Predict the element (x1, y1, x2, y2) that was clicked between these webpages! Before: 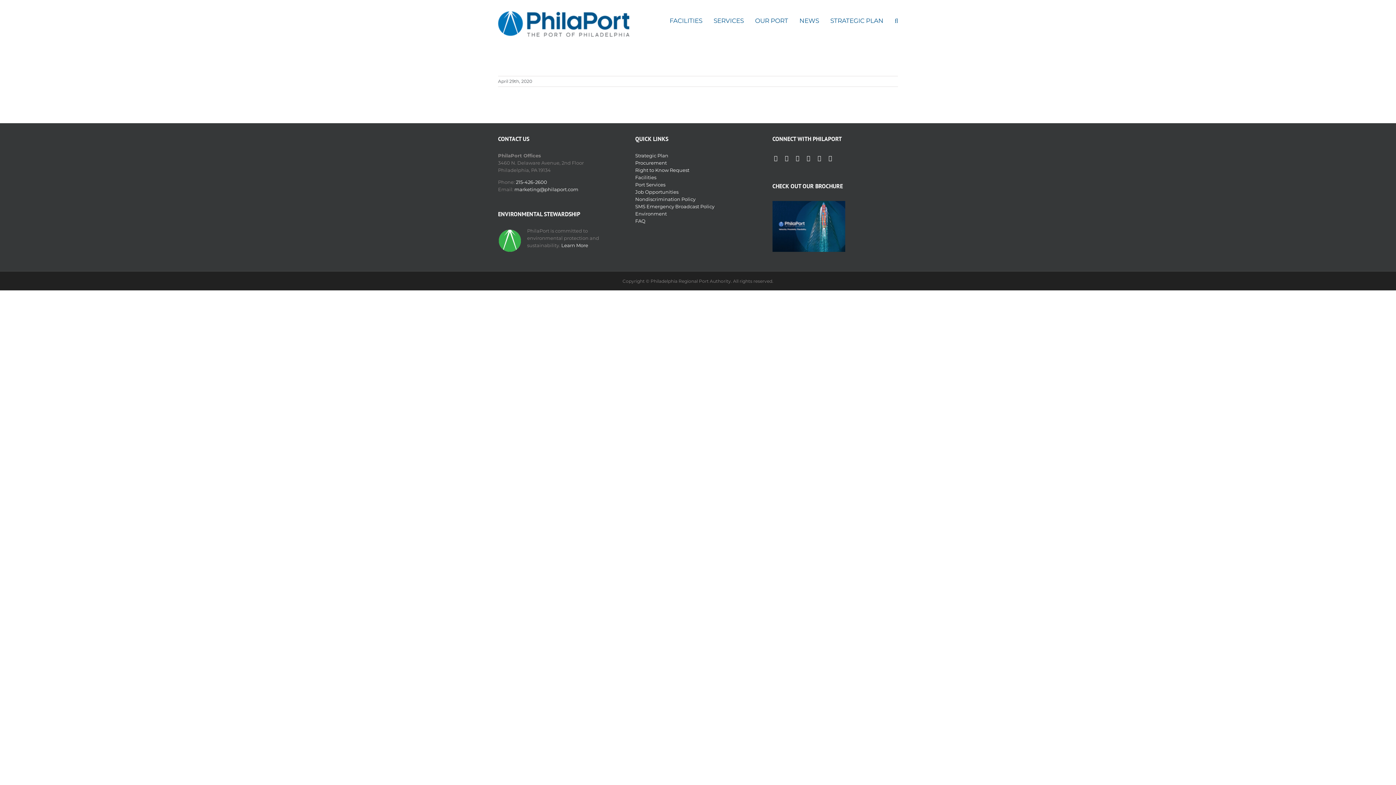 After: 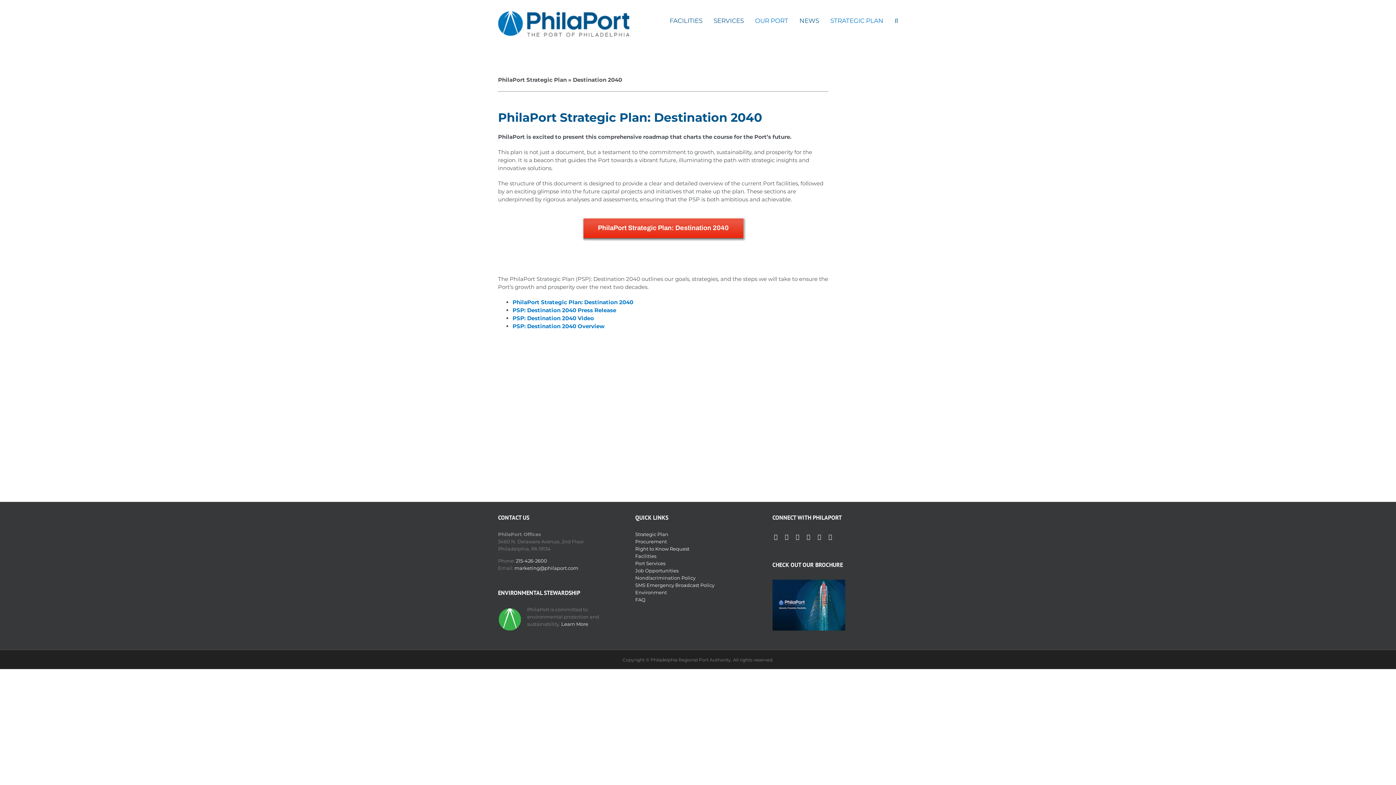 Action: label: STRATEGIC PLAN bbox: (830, 0, 883, 41)